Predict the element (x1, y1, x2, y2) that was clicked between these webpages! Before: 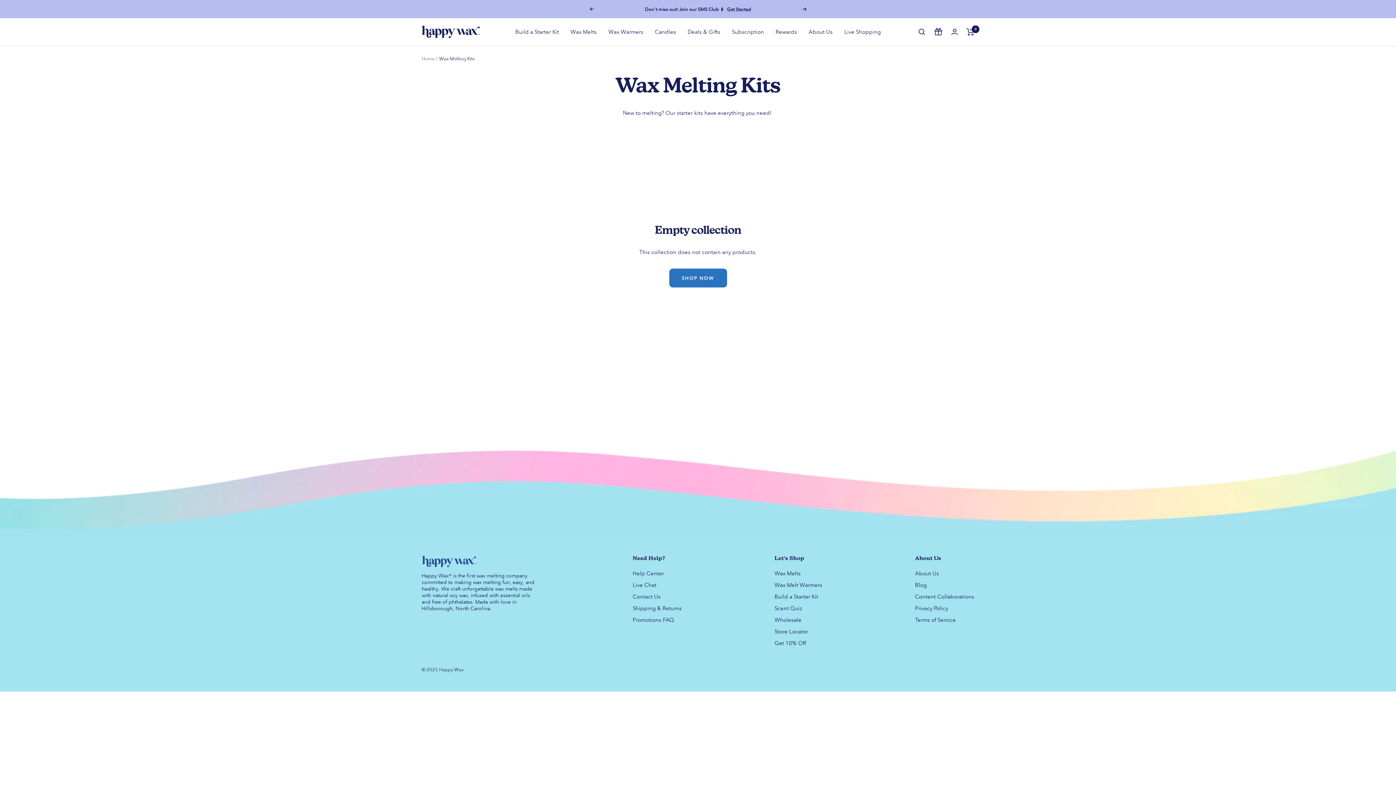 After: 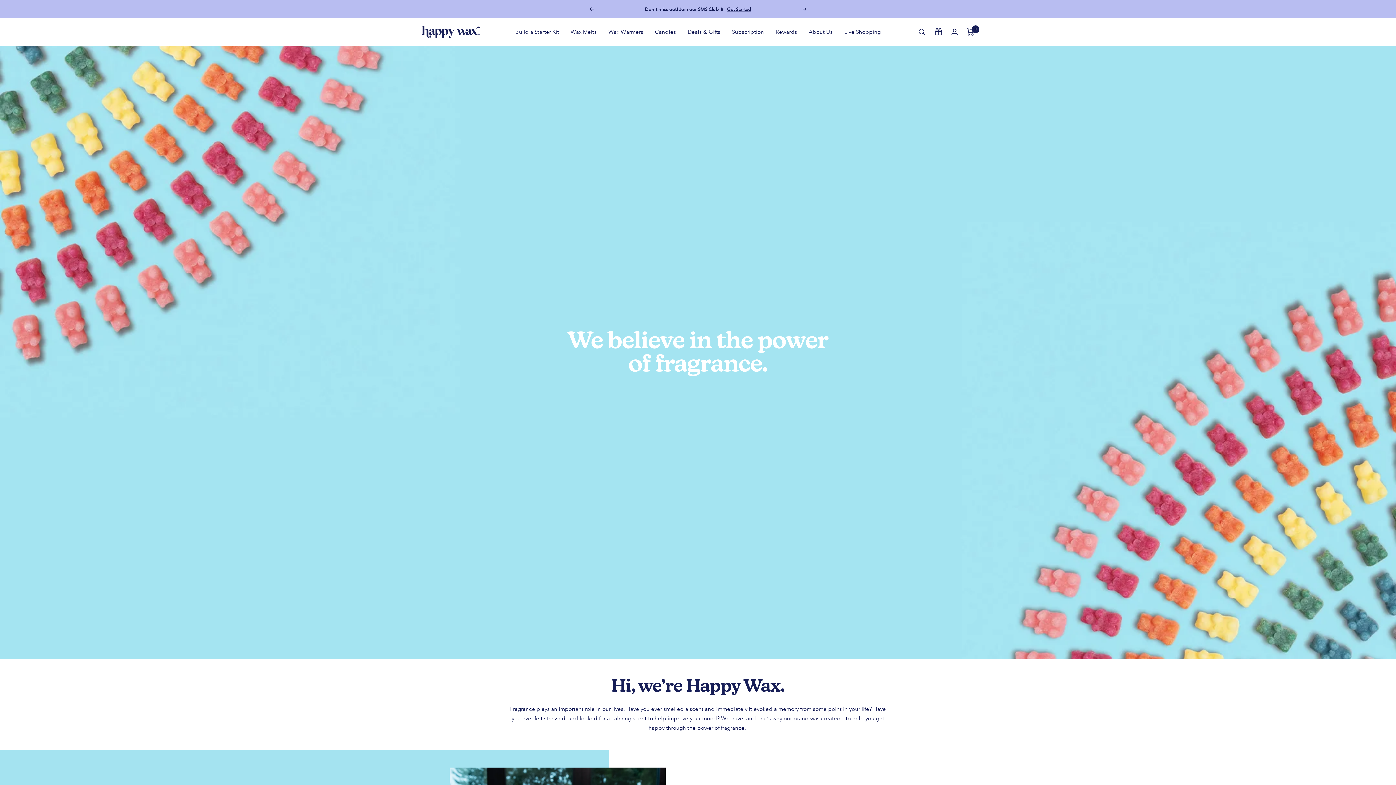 Action: label: About Us bbox: (915, 569, 939, 578)